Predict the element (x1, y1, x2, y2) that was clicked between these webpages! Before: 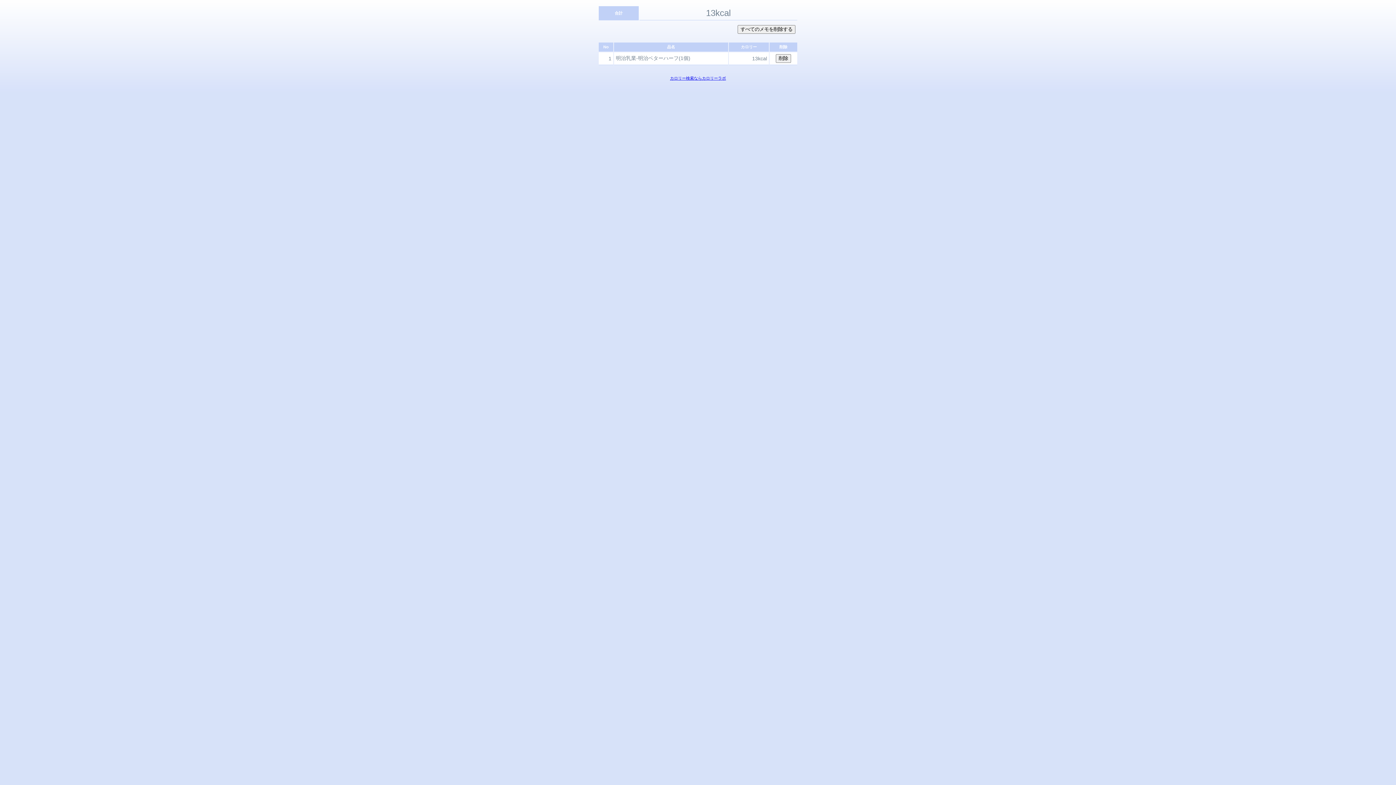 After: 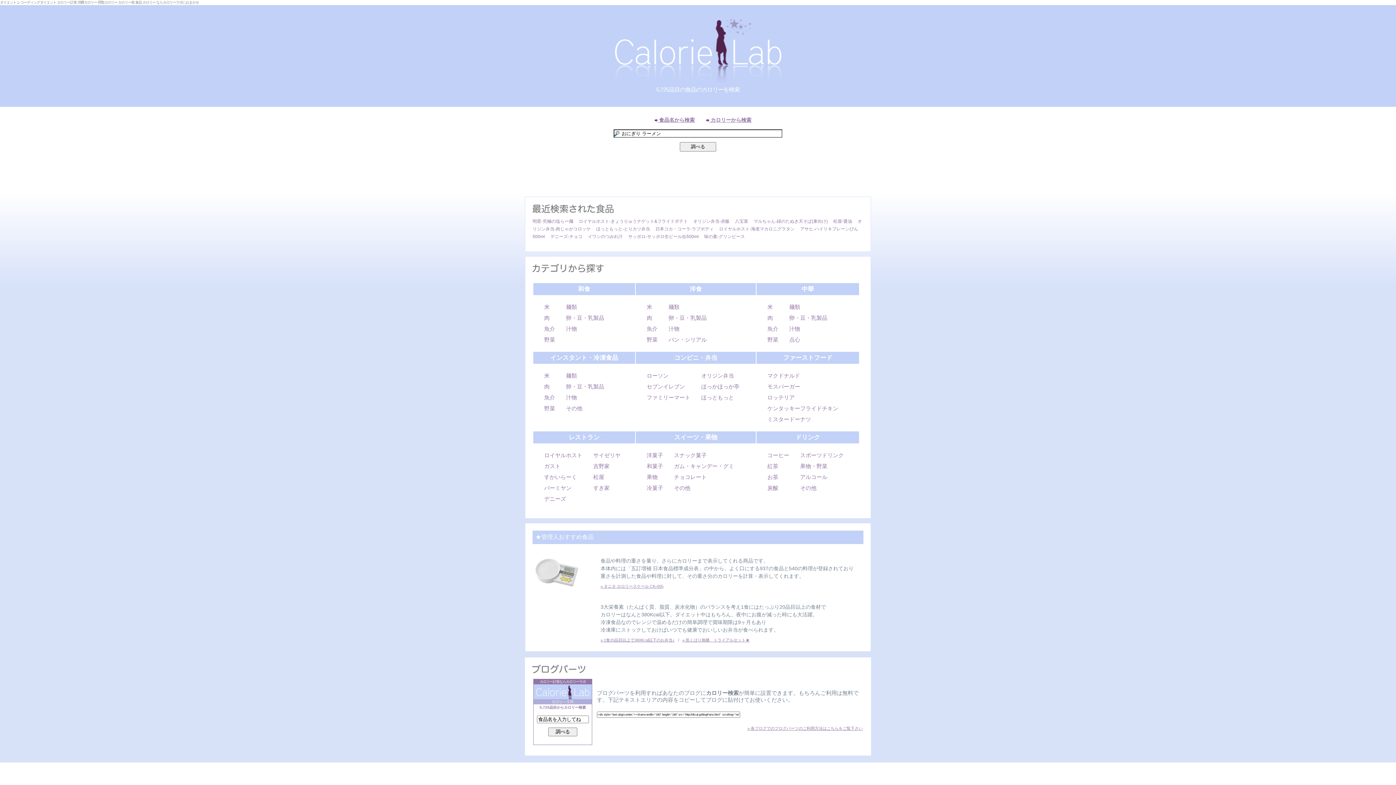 Action: bbox: (670, 76, 726, 80) label: カロリー検索ならカロリーラボ